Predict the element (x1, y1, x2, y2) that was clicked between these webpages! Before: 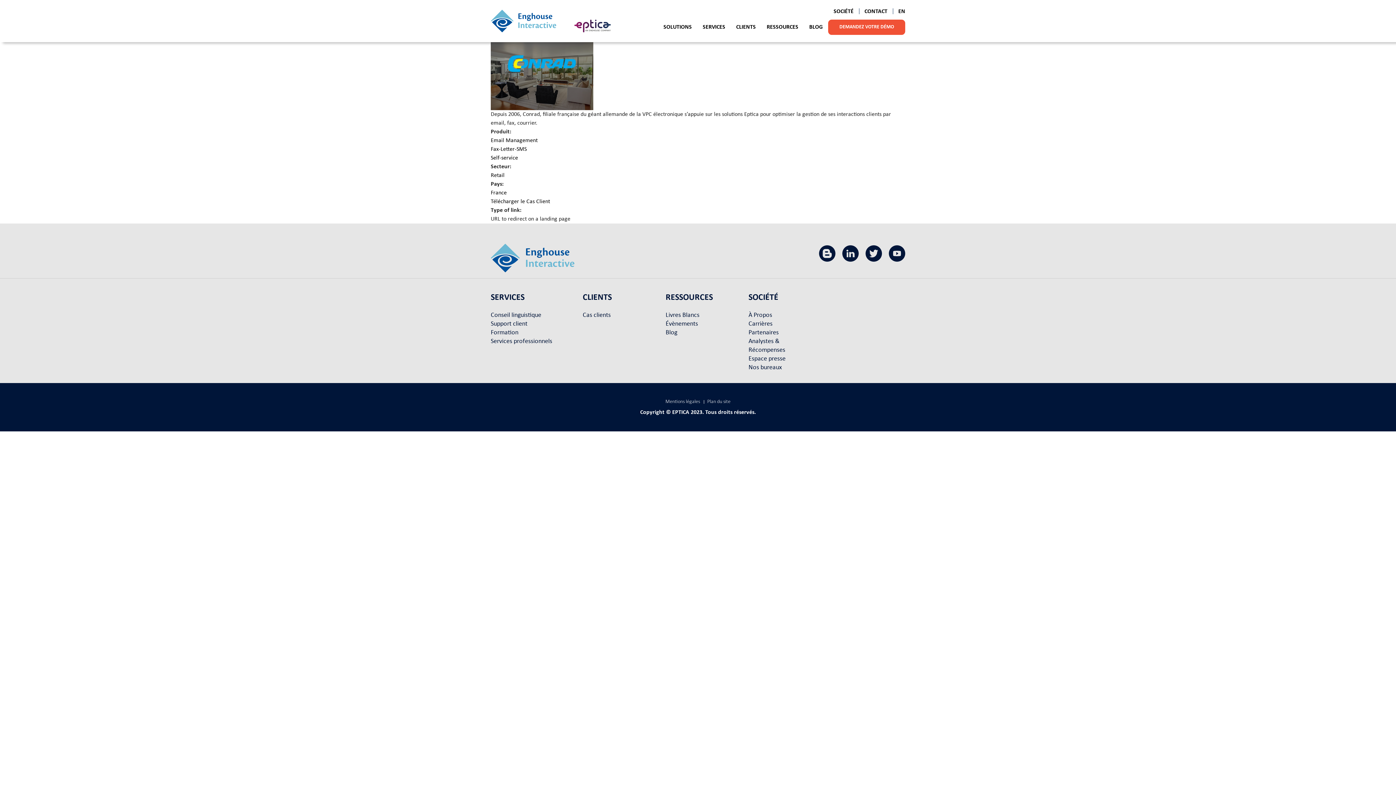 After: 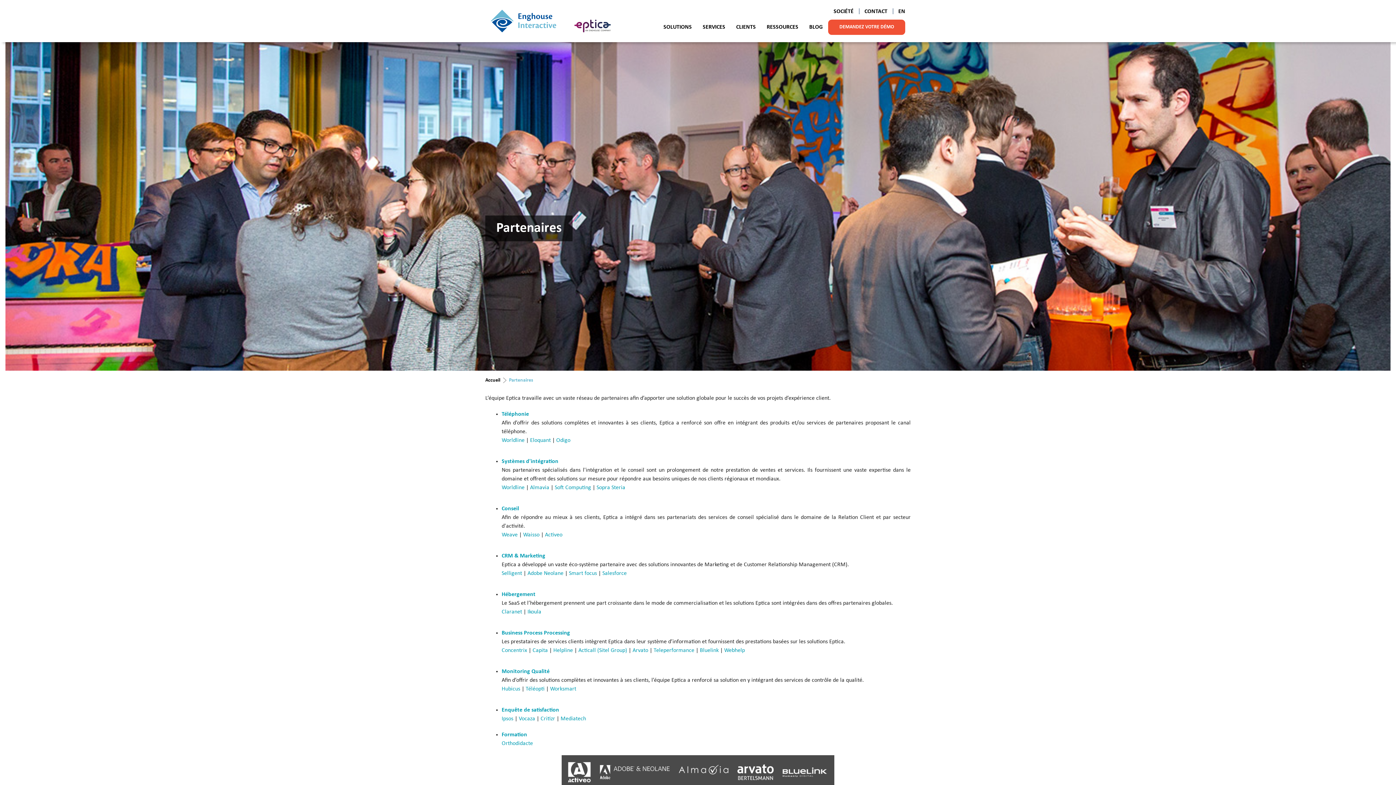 Action: bbox: (748, 329, 778, 336) label: Partenaires